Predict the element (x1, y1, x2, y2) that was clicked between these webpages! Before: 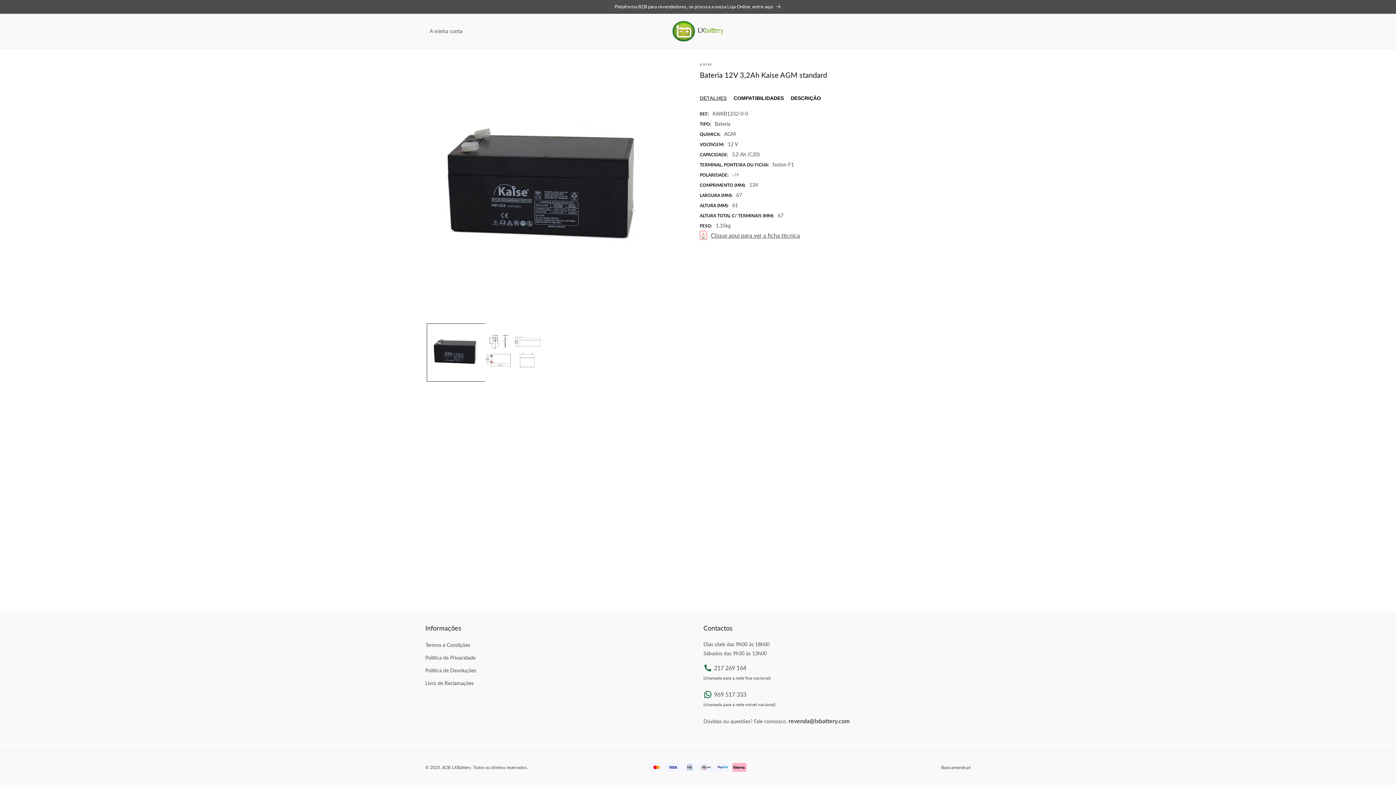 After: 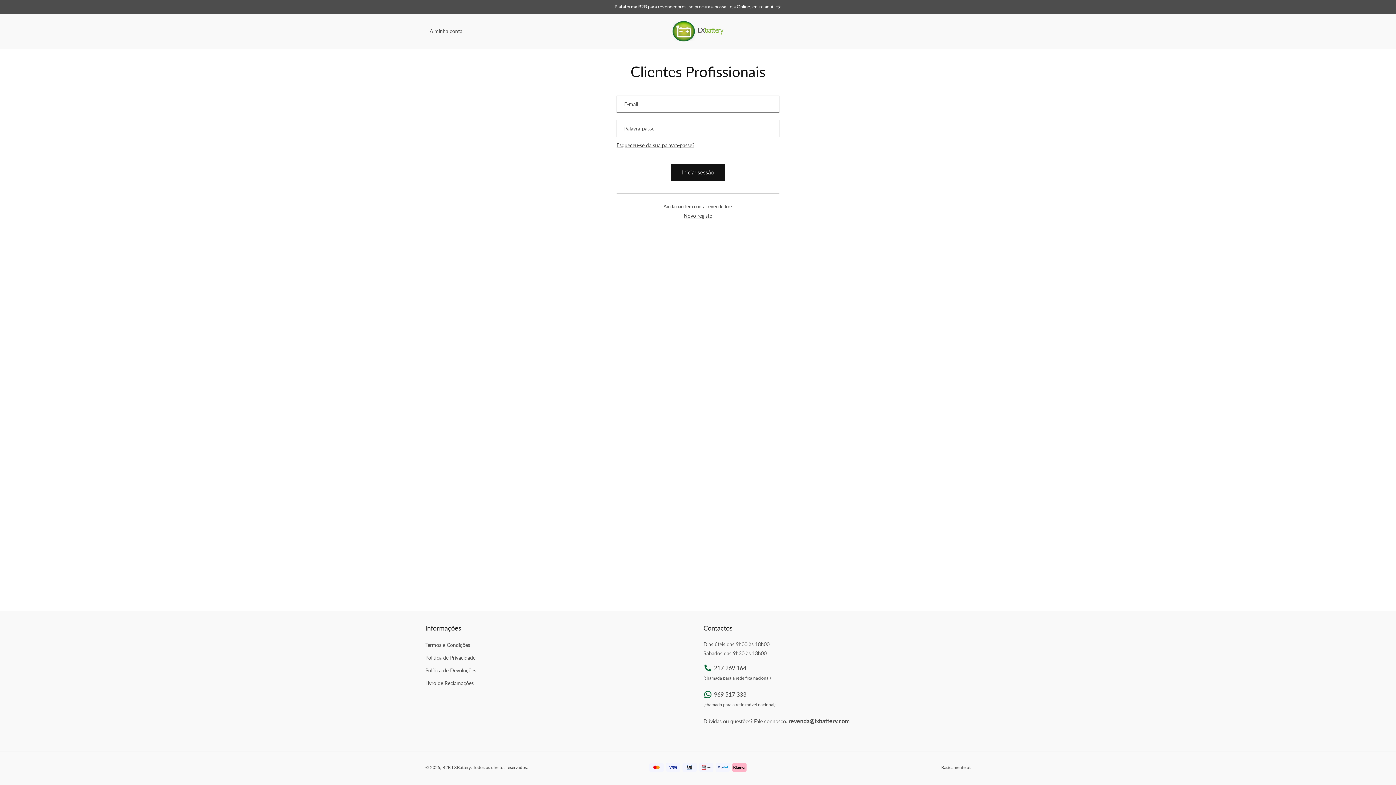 Action: bbox: (670, 18, 726, 44)